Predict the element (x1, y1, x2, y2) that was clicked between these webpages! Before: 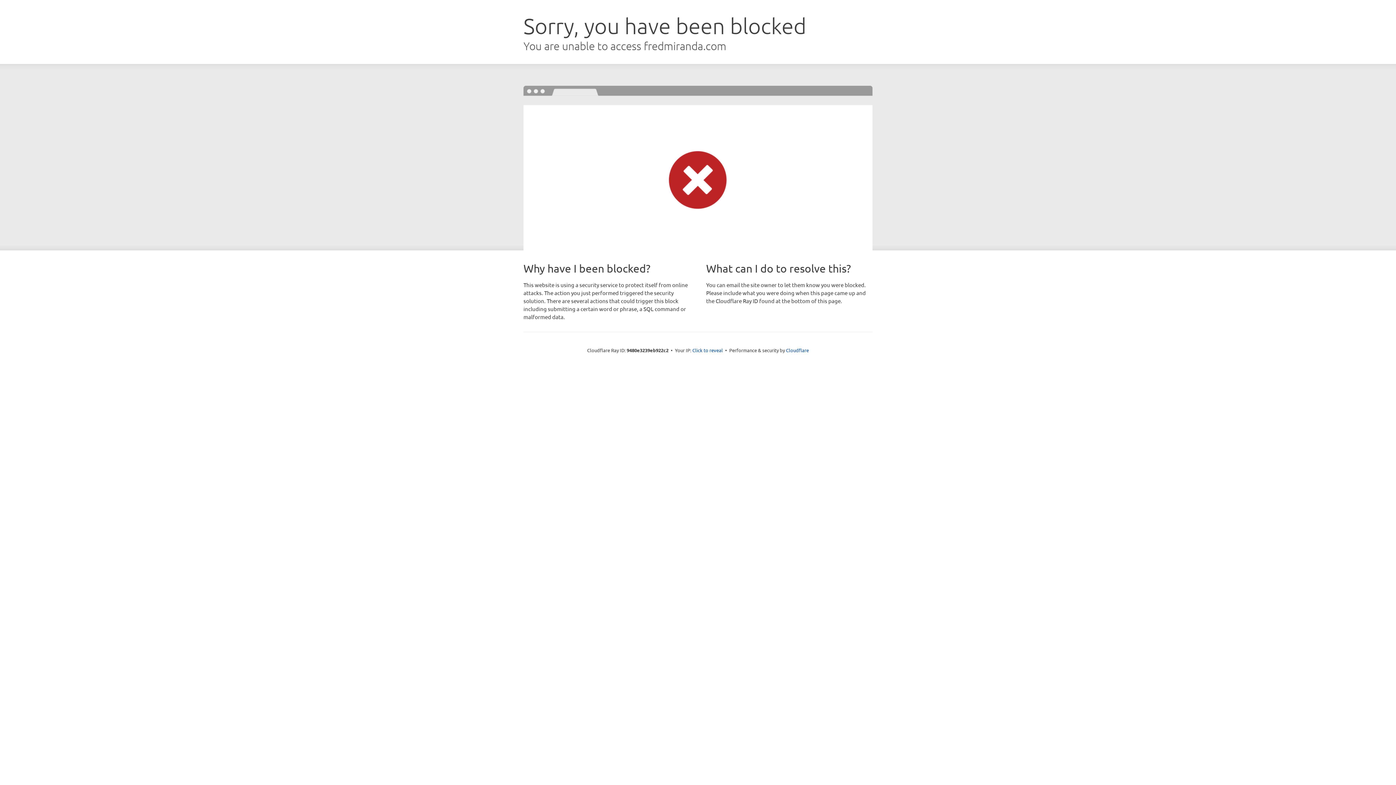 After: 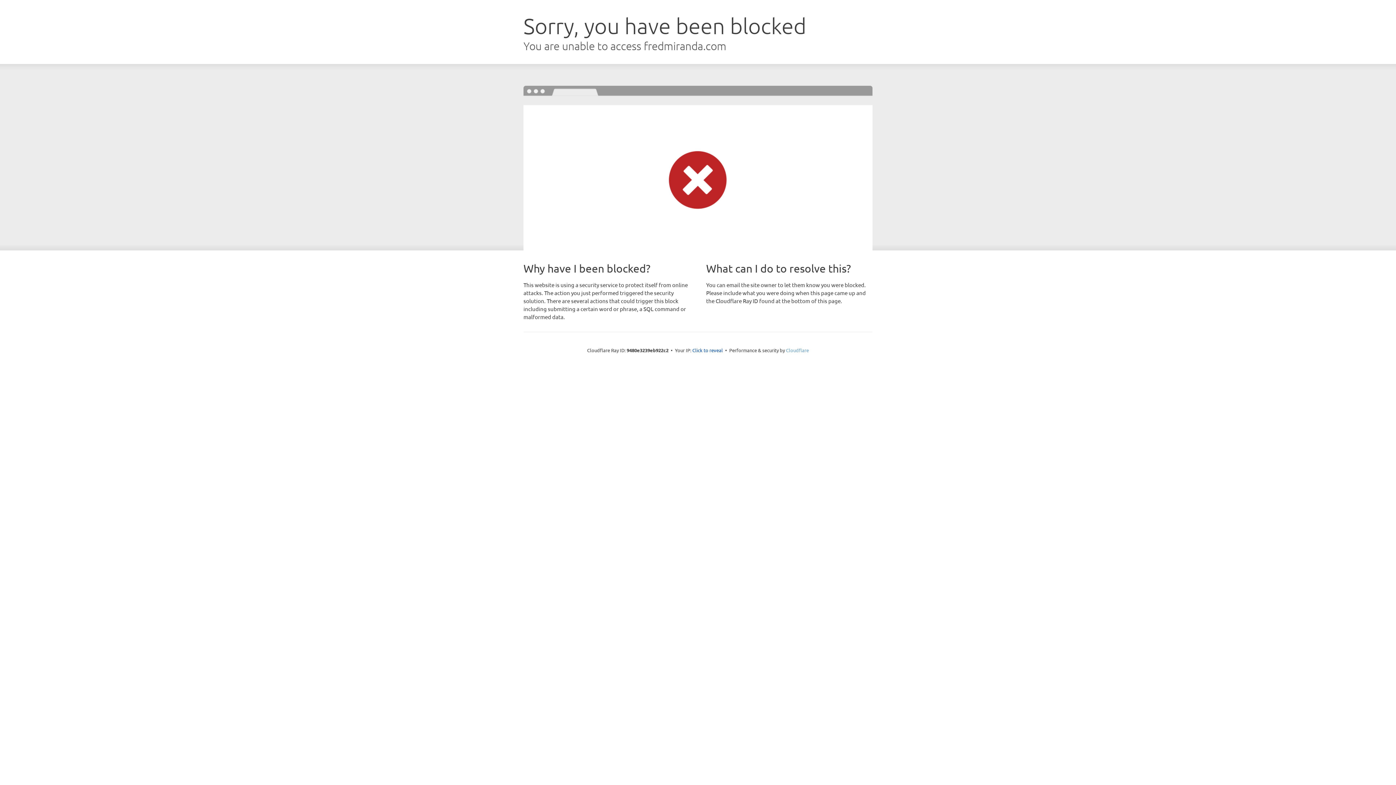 Action: label: Cloudflare bbox: (786, 347, 809, 353)